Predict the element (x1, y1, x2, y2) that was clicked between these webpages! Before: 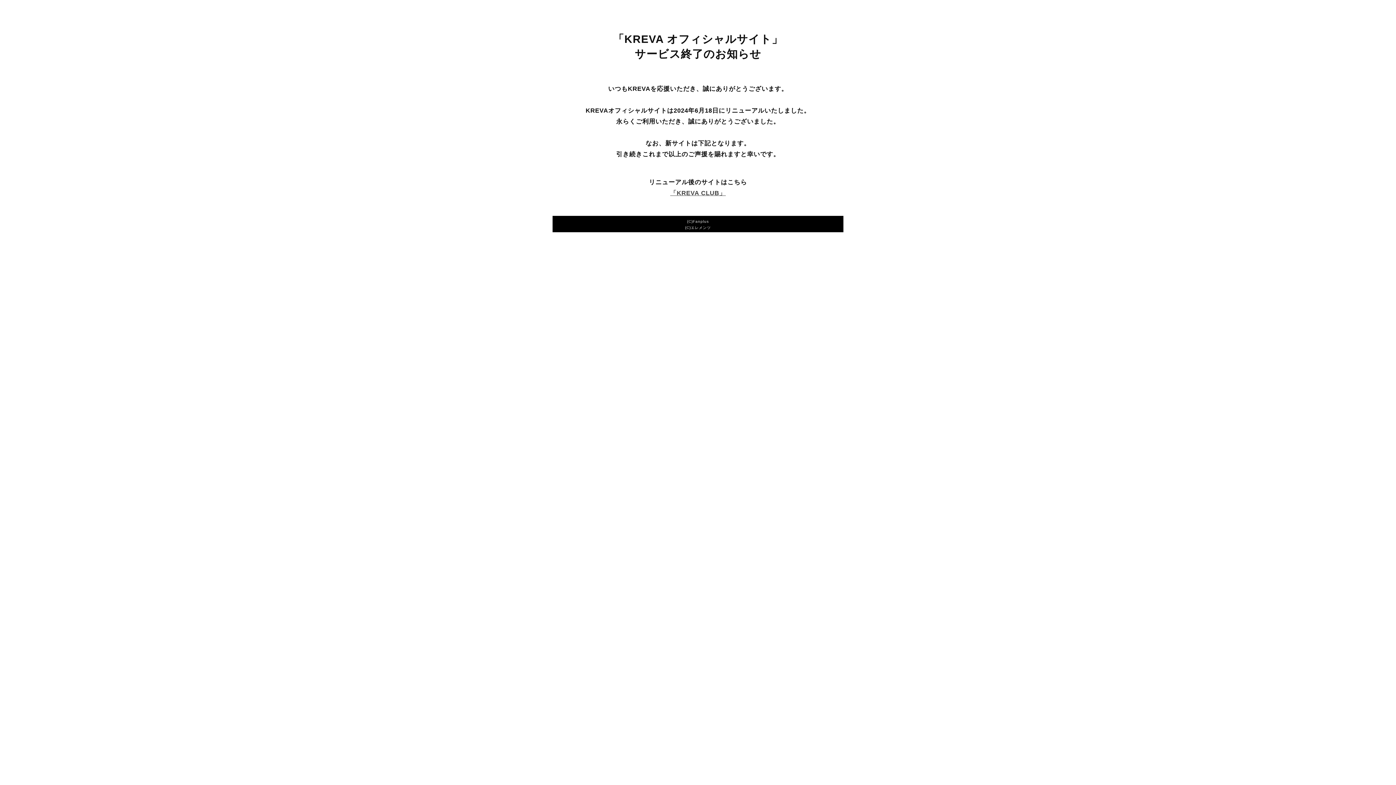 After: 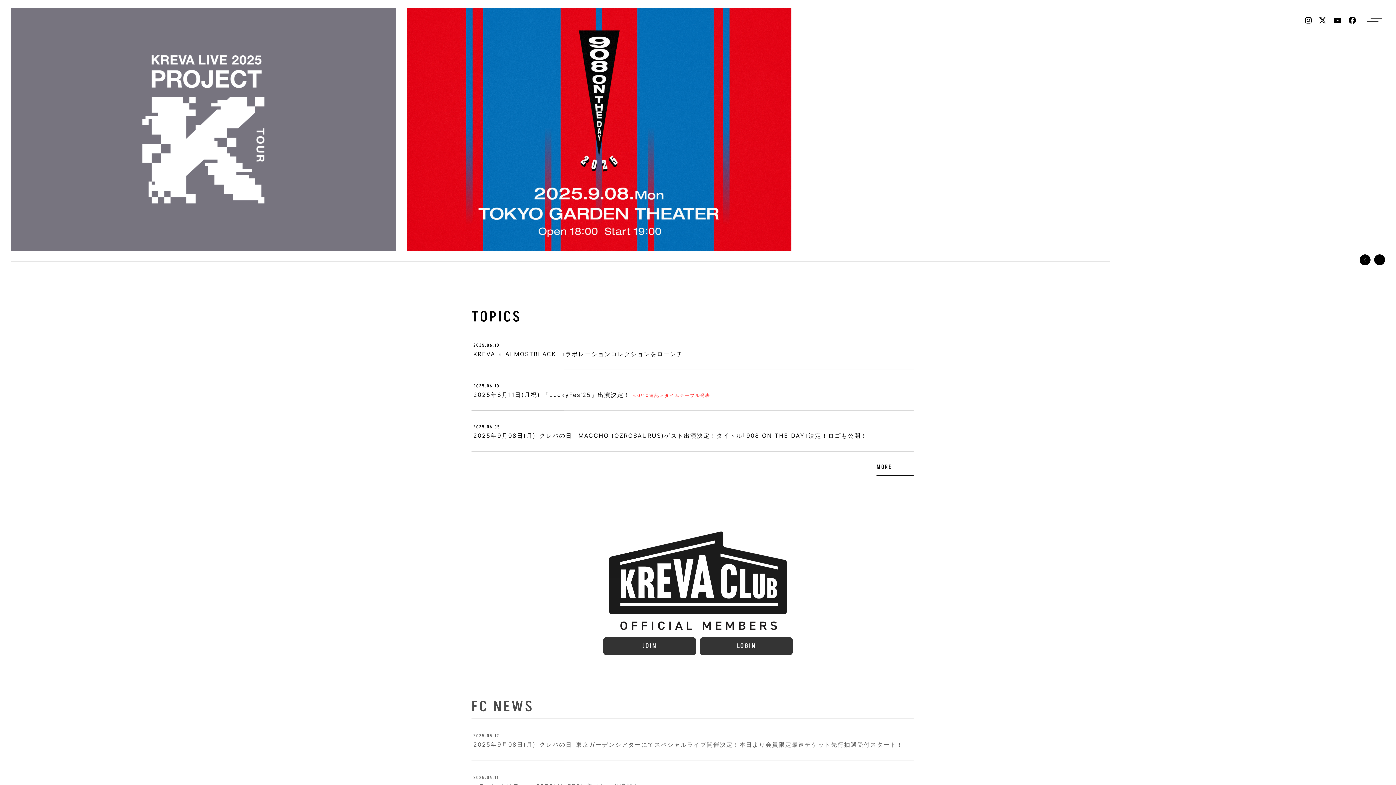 Action: bbox: (670, 189, 726, 196) label: 「KREVA CLUB」